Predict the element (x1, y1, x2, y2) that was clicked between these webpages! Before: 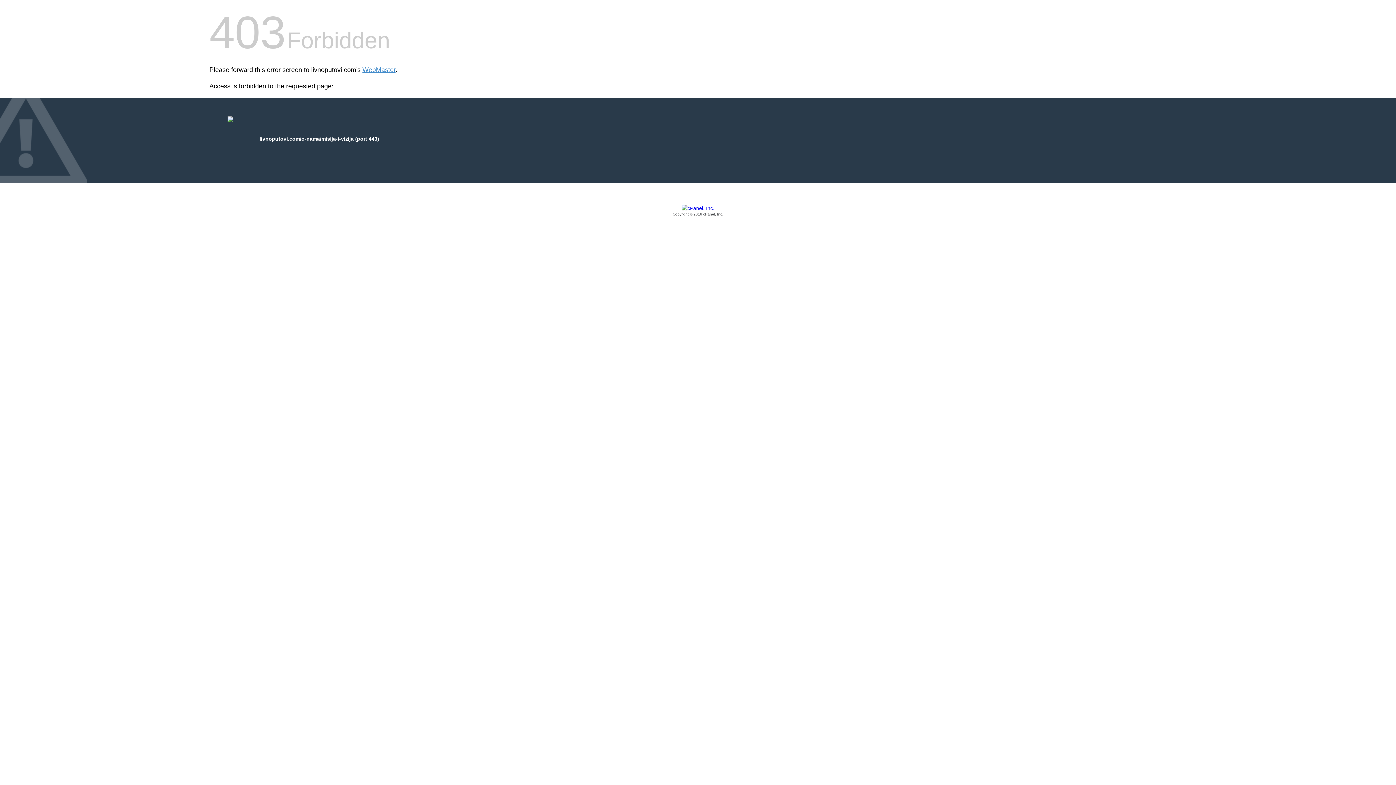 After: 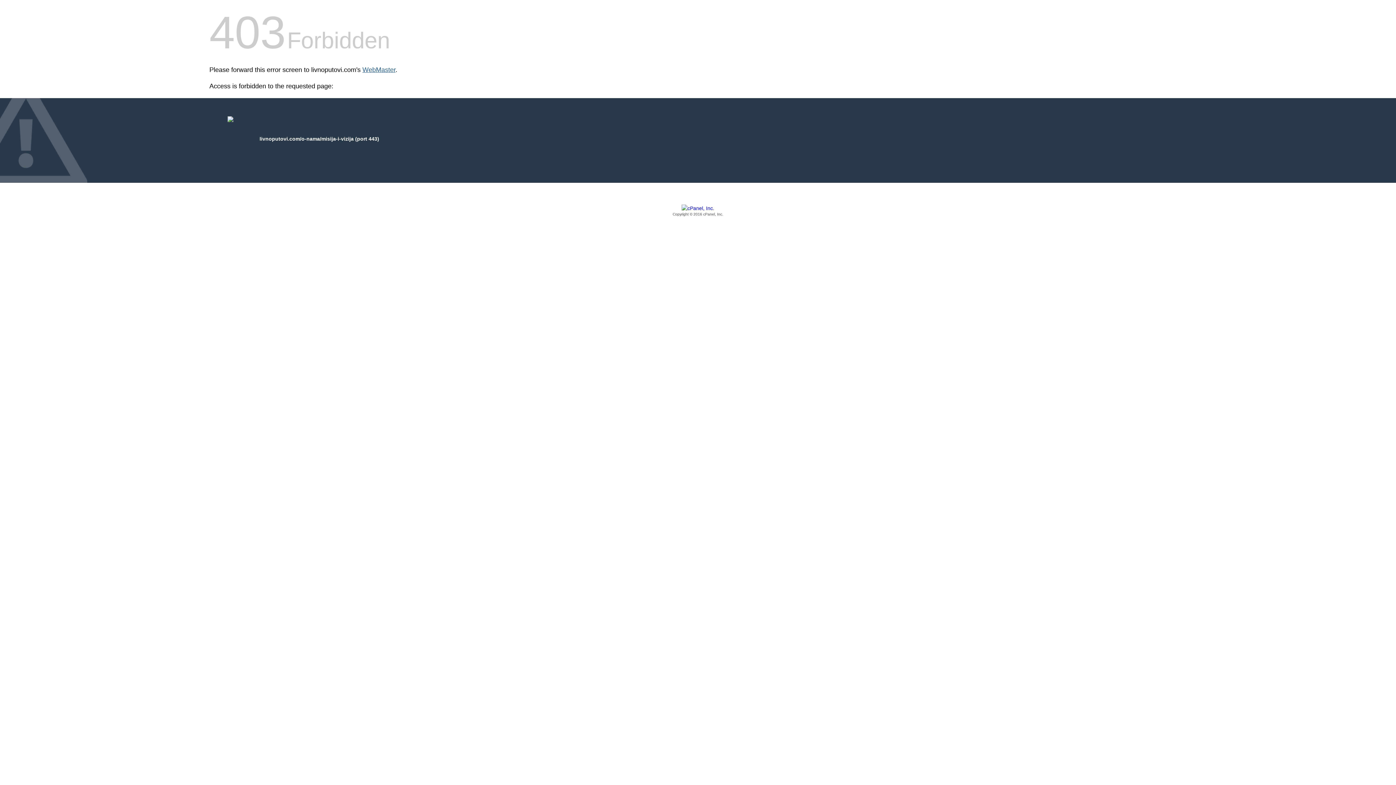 Action: label: WebMaster bbox: (362, 66, 395, 73)